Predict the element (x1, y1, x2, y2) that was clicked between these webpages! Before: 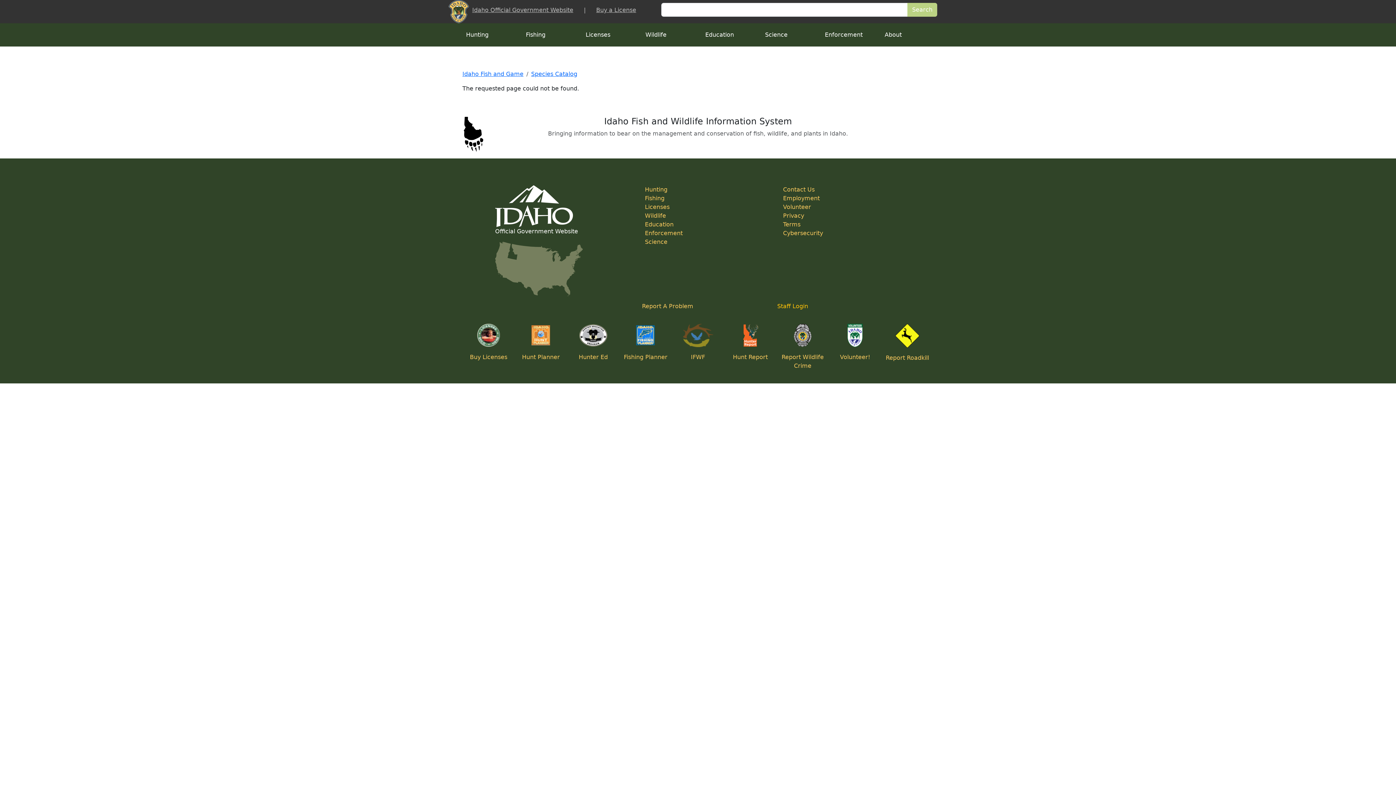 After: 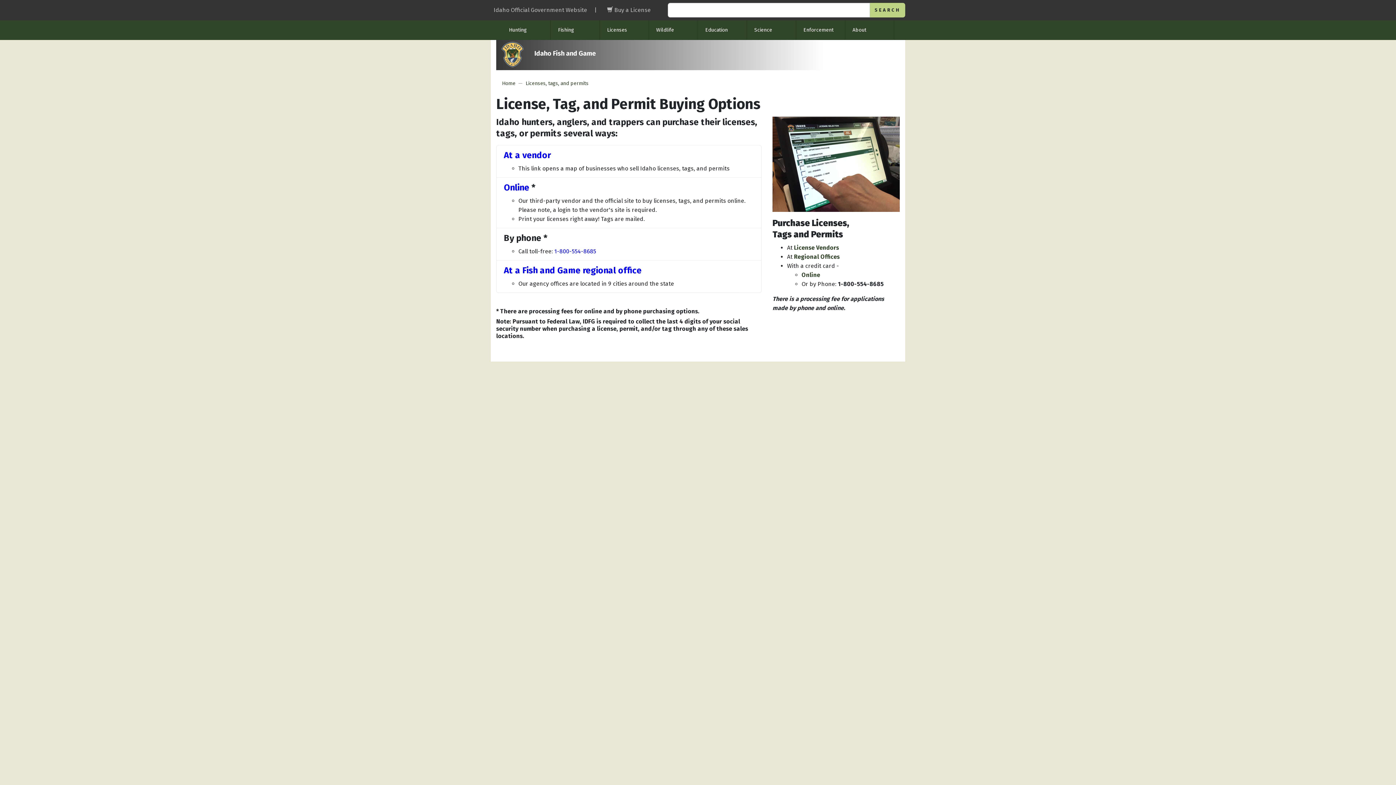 Action: bbox: (596, 6, 636, 13) label: Buy a License